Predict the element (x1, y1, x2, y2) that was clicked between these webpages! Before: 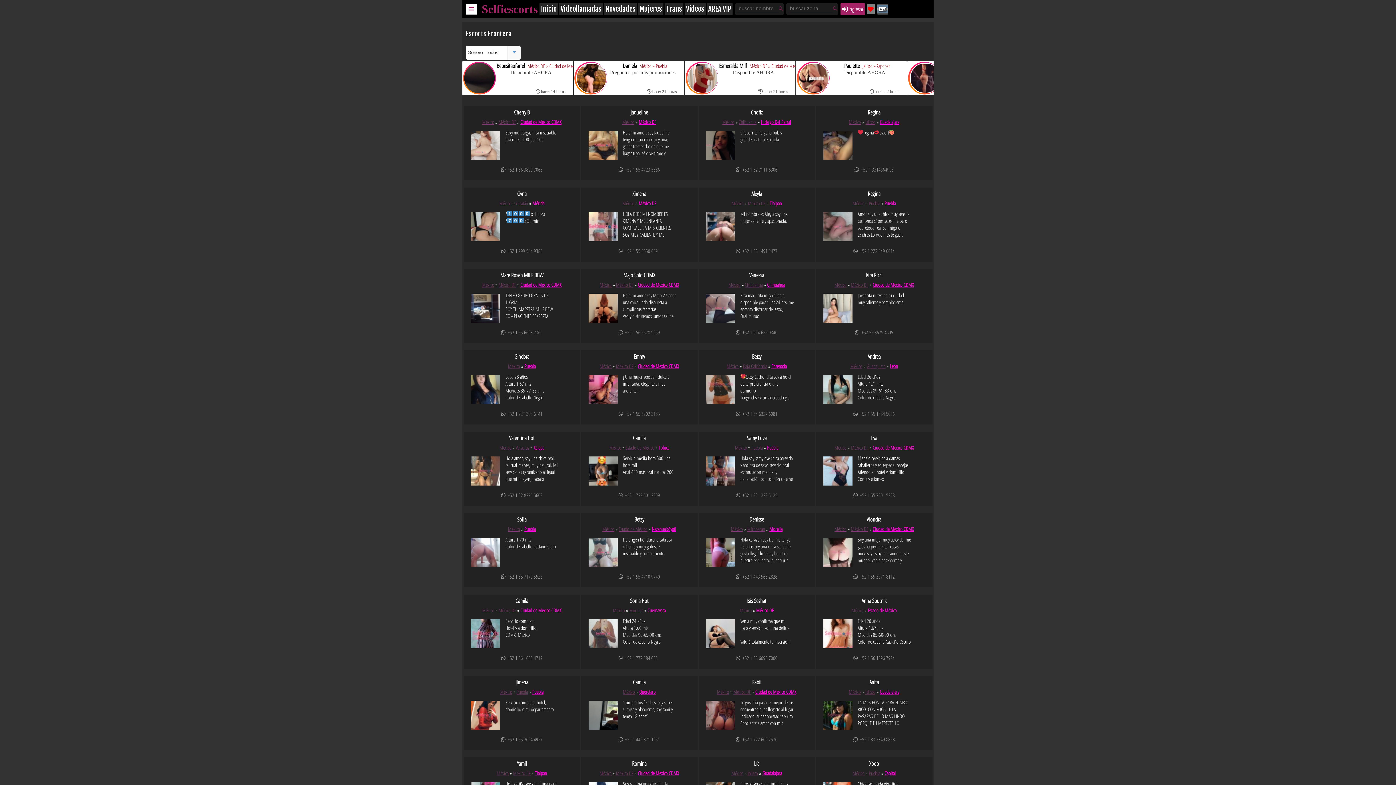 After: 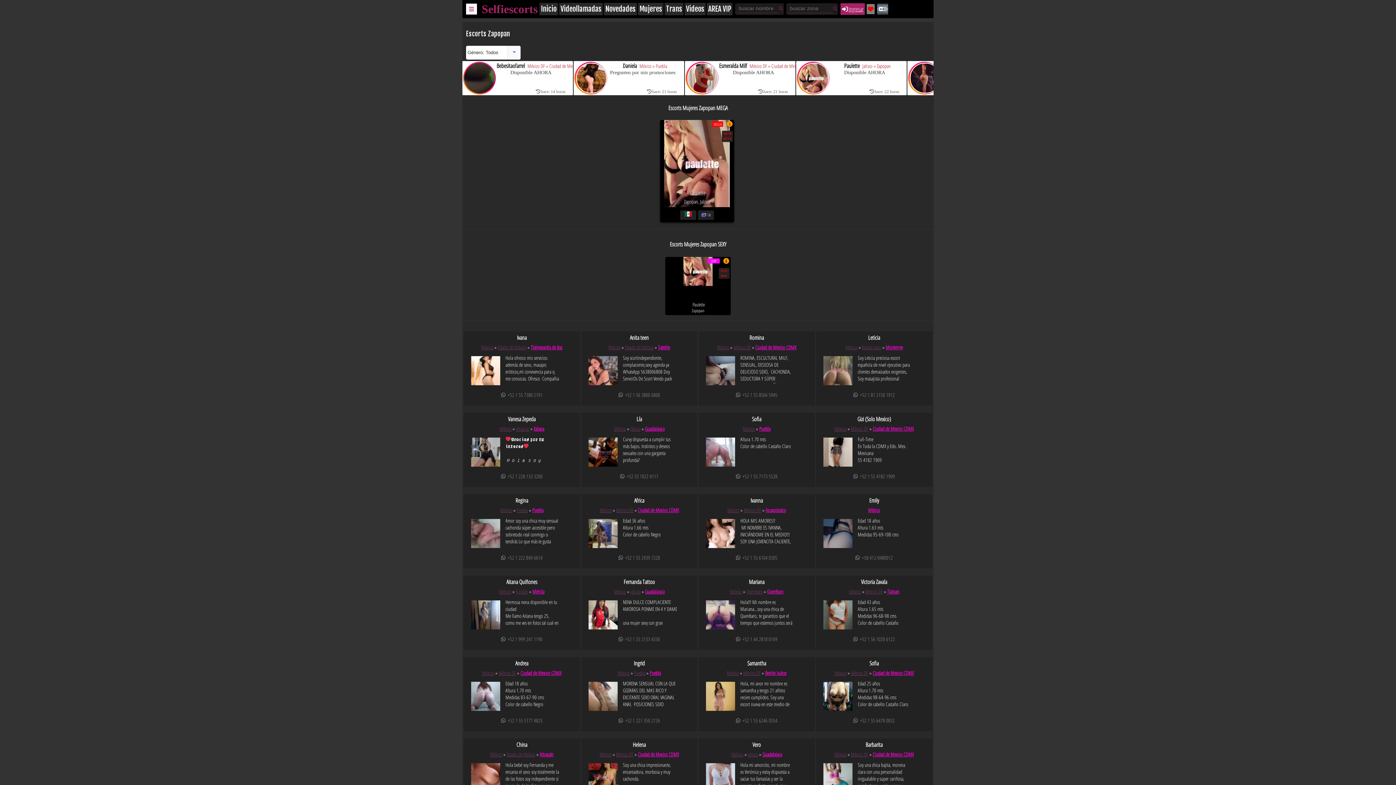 Action: bbox: (862, 62, 890, 69) label: Jalisco » Zapopan